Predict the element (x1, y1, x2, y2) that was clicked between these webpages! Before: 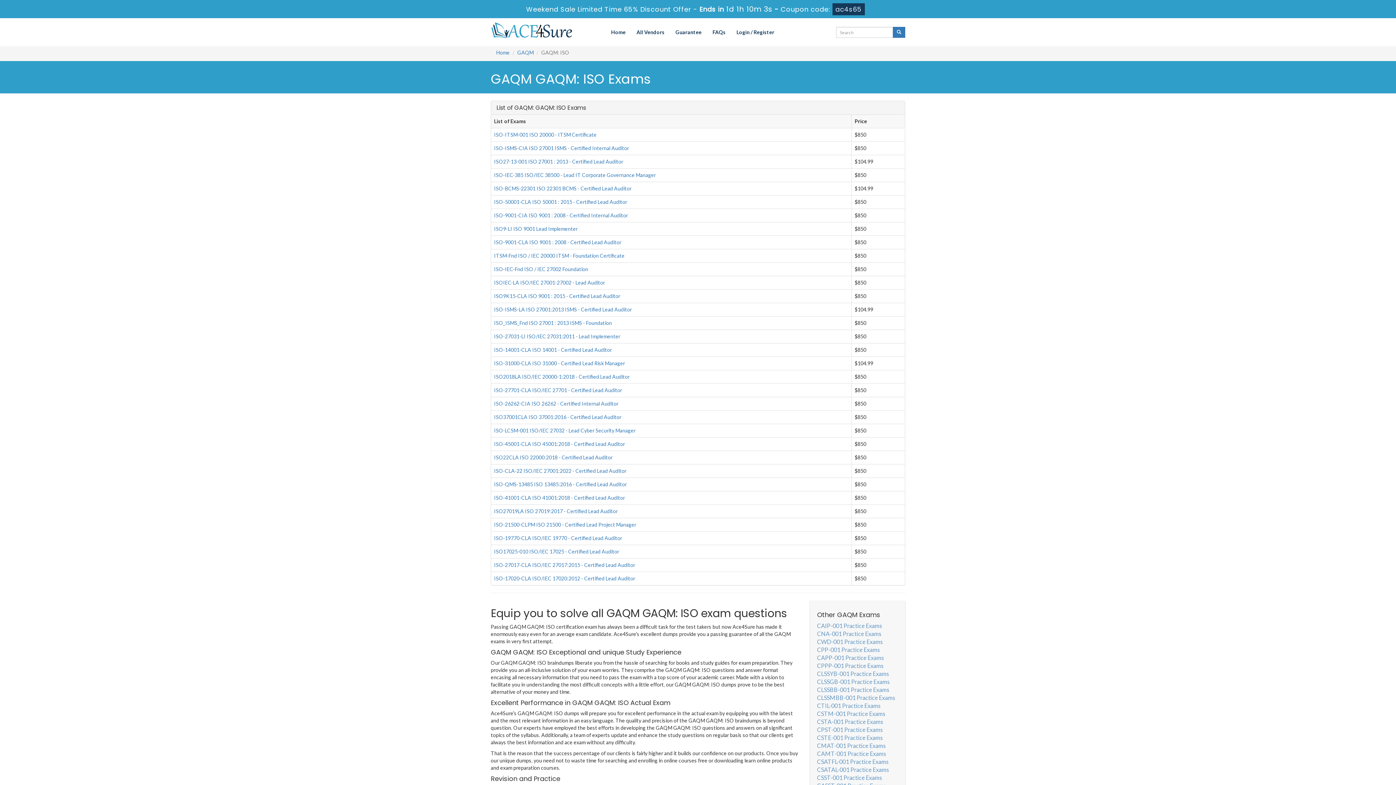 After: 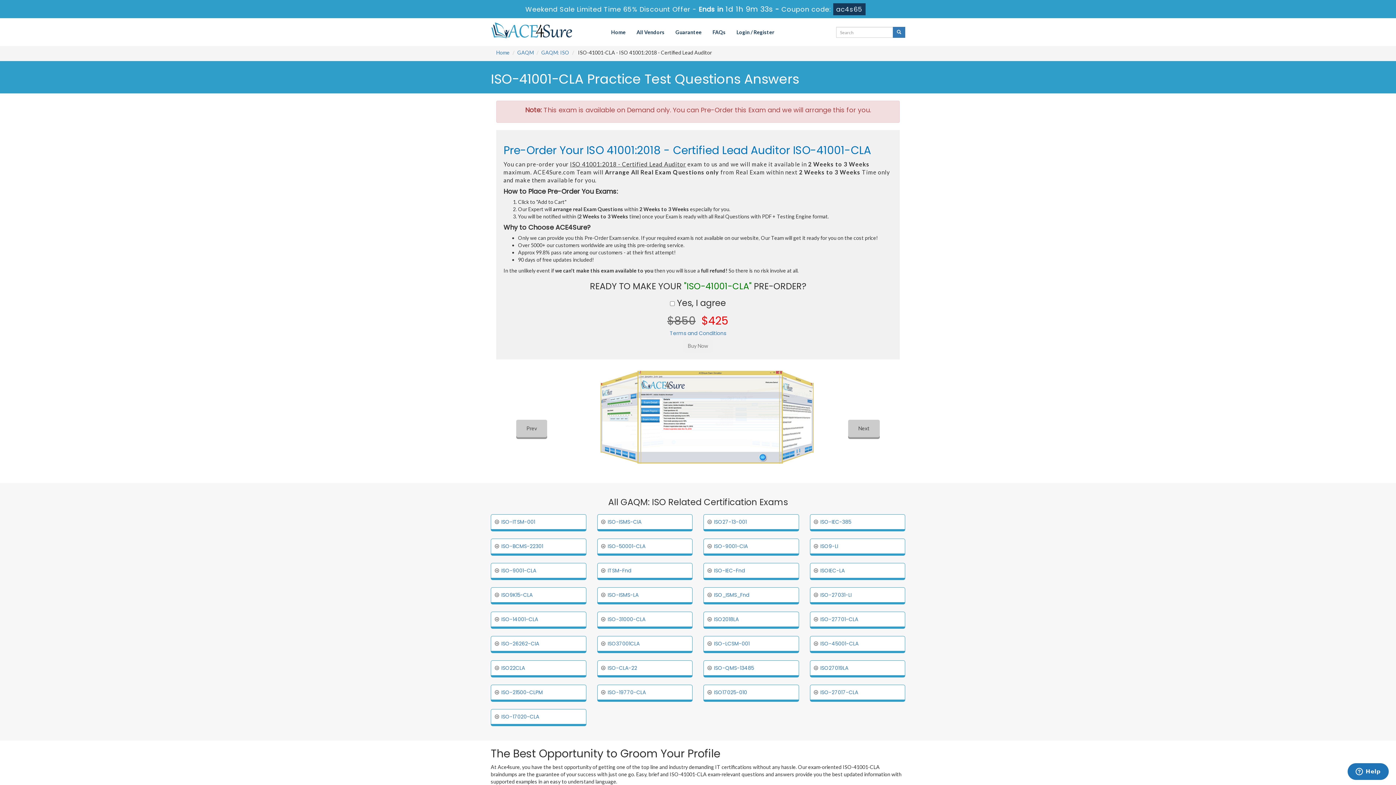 Action: bbox: (494, 494, 625, 501) label: ISO-41001-CLA ISO 41001:2018 - Certified Lead Auditor